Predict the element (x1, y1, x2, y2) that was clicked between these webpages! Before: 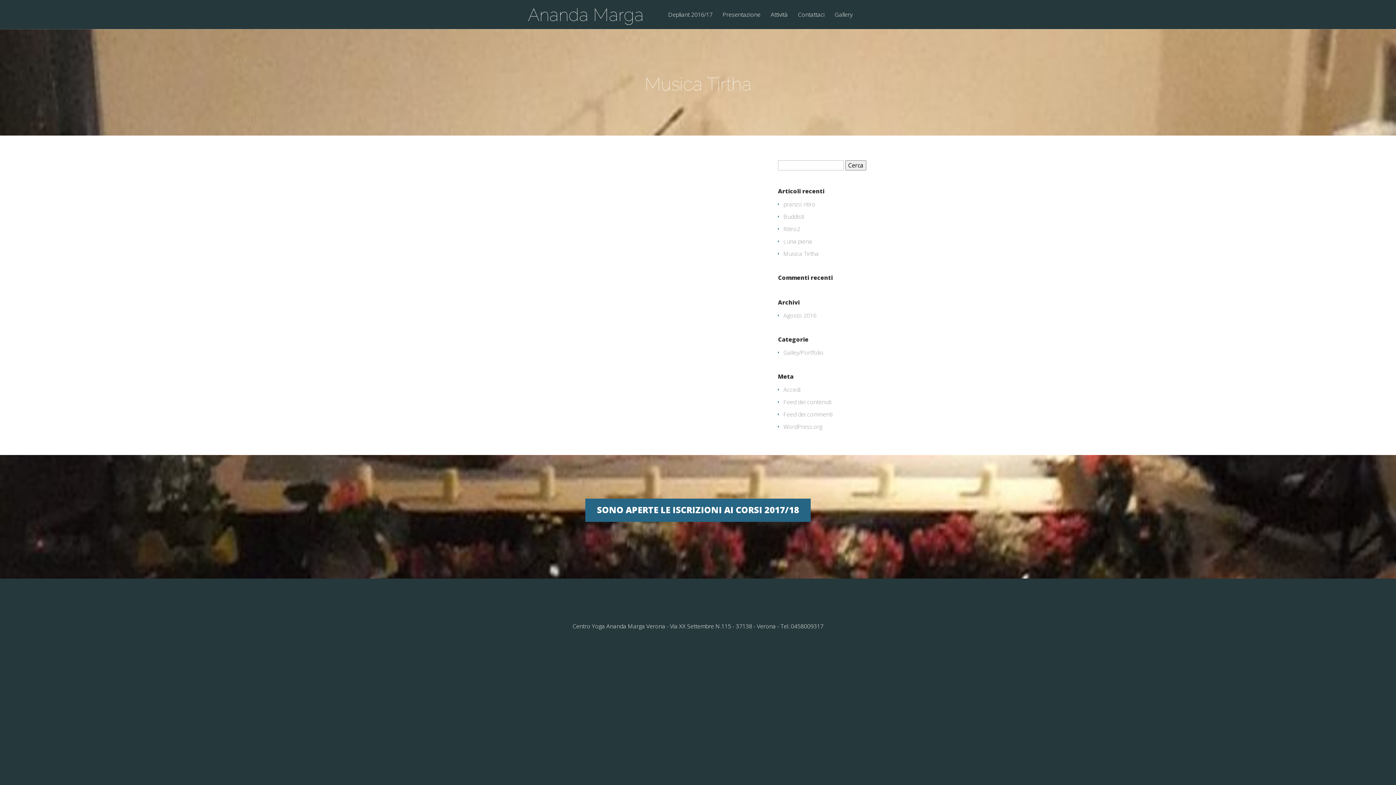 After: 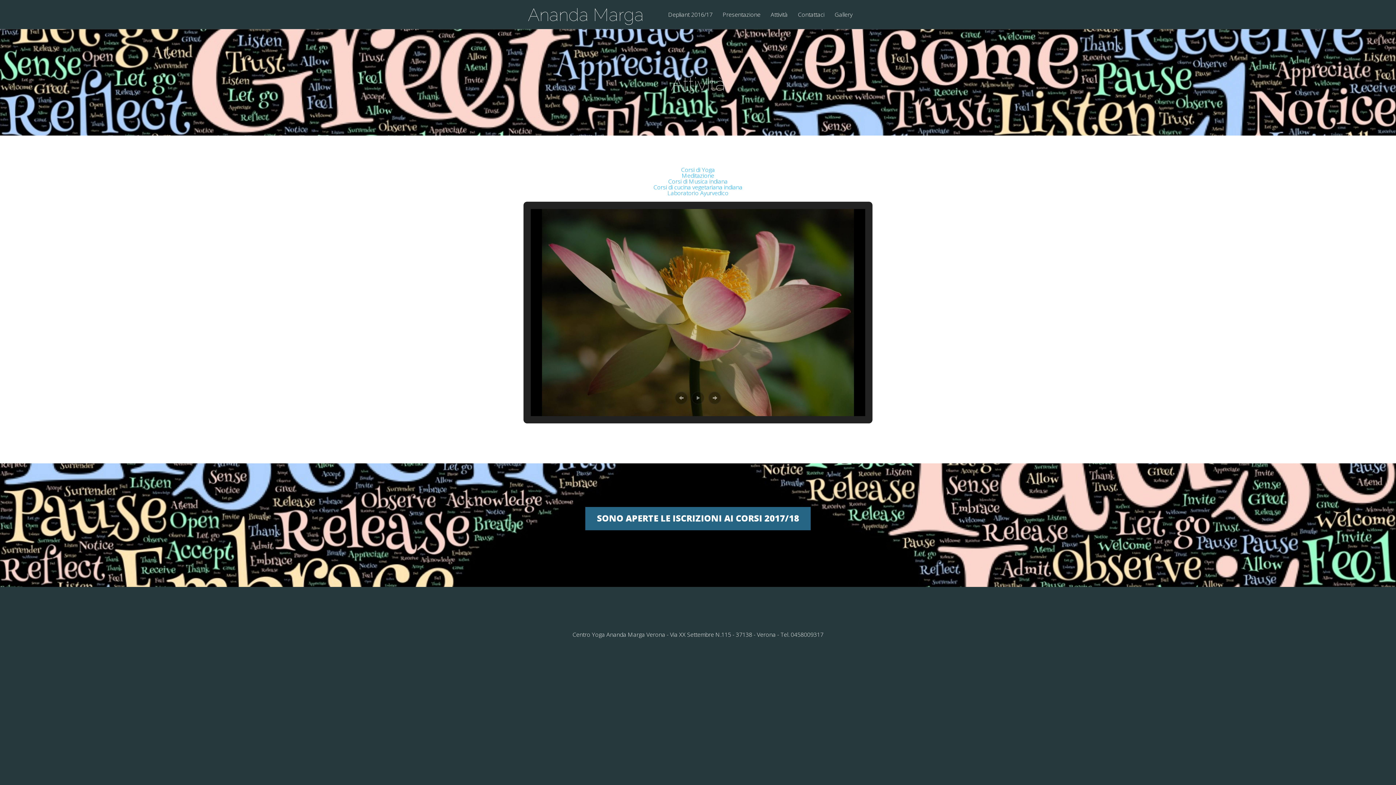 Action: label: Attività bbox: (766, 11, 792, 29)